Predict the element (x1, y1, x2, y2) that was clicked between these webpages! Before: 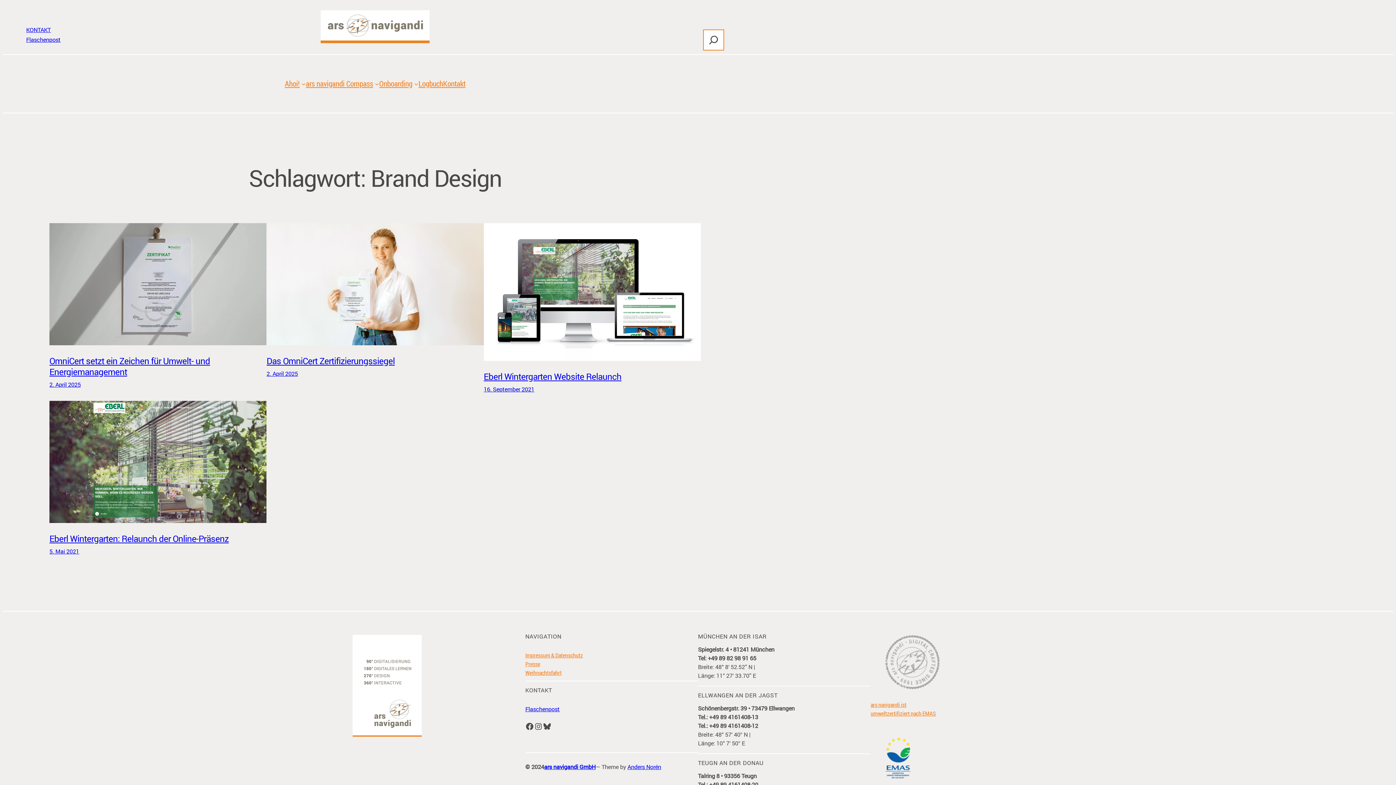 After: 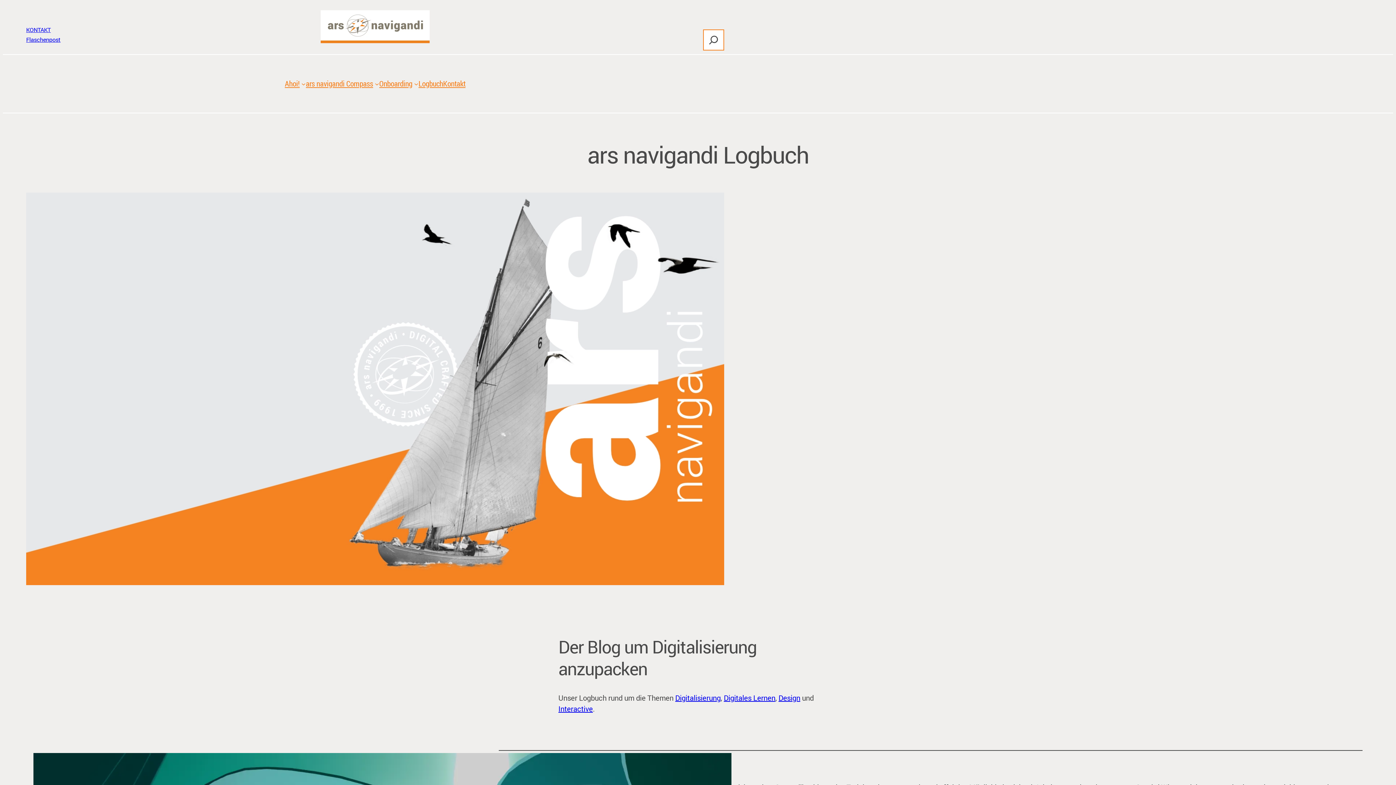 Action: label: Logbuch bbox: (418, 78, 443, 89)